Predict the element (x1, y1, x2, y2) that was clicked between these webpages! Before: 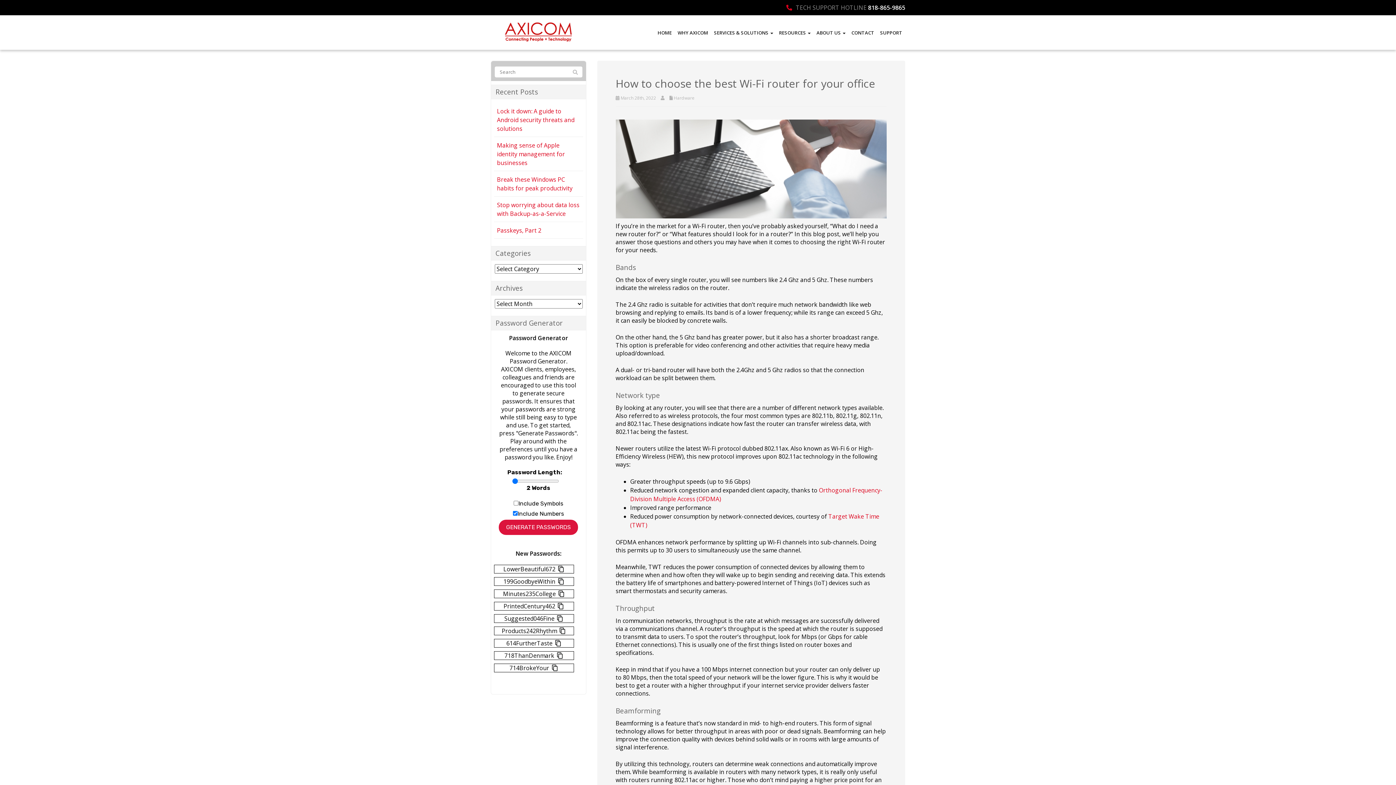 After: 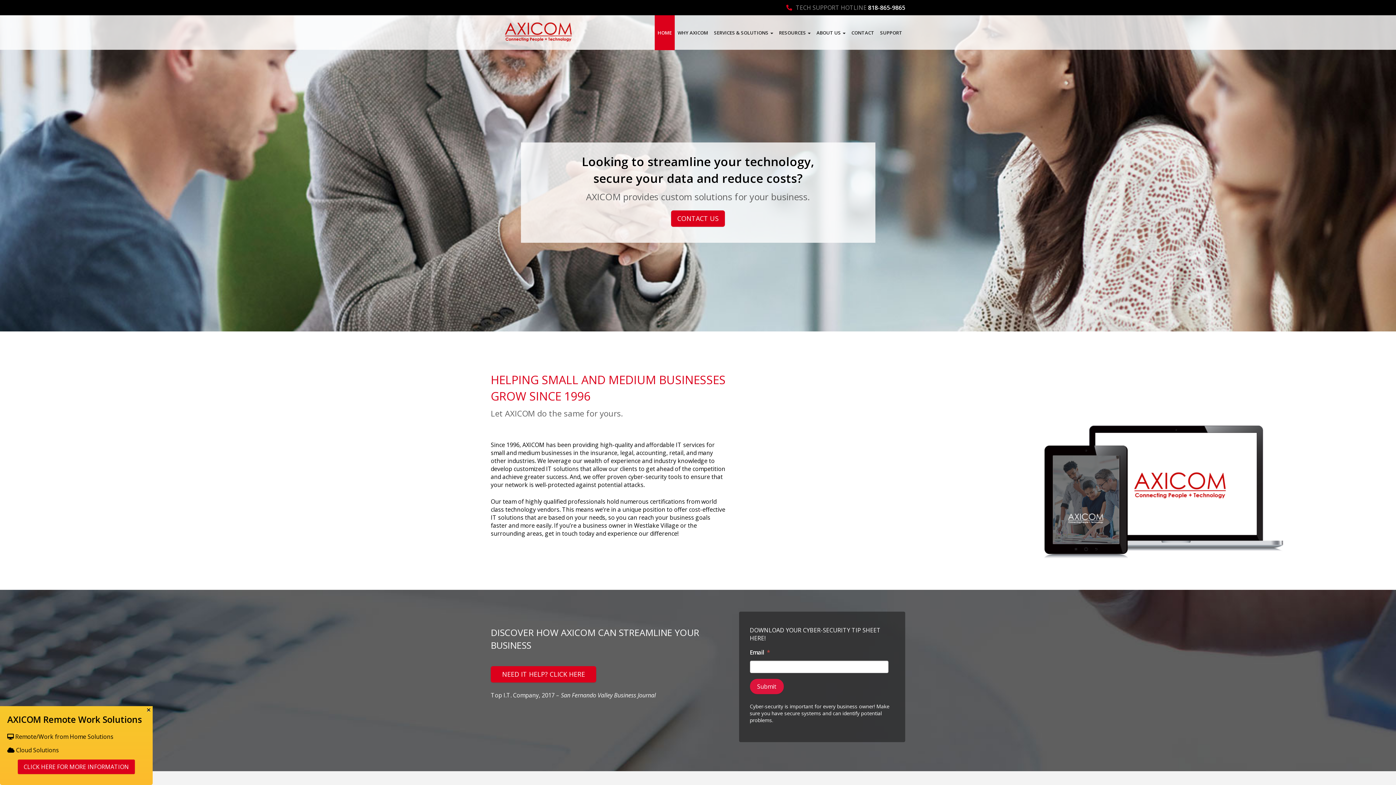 Action: bbox: (505, 27, 572, 35)